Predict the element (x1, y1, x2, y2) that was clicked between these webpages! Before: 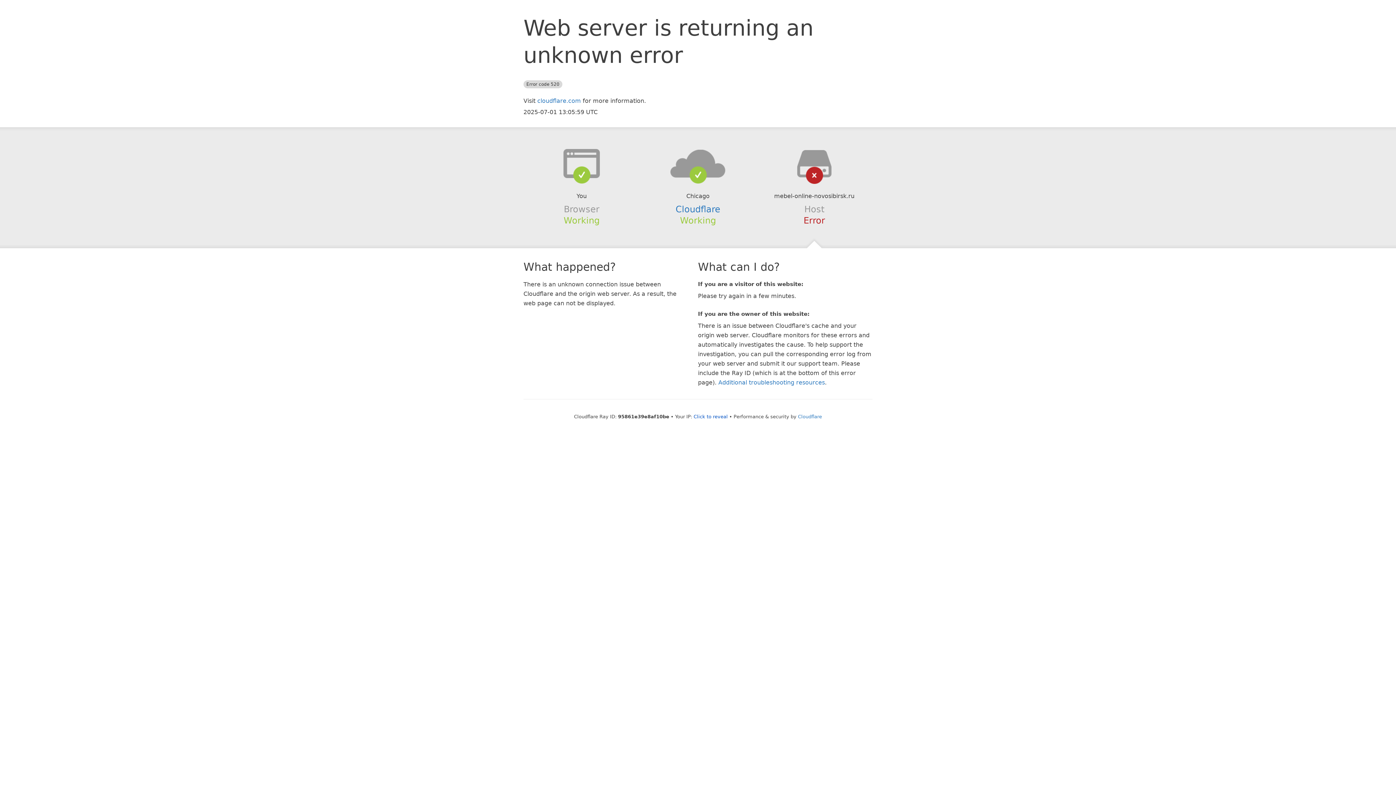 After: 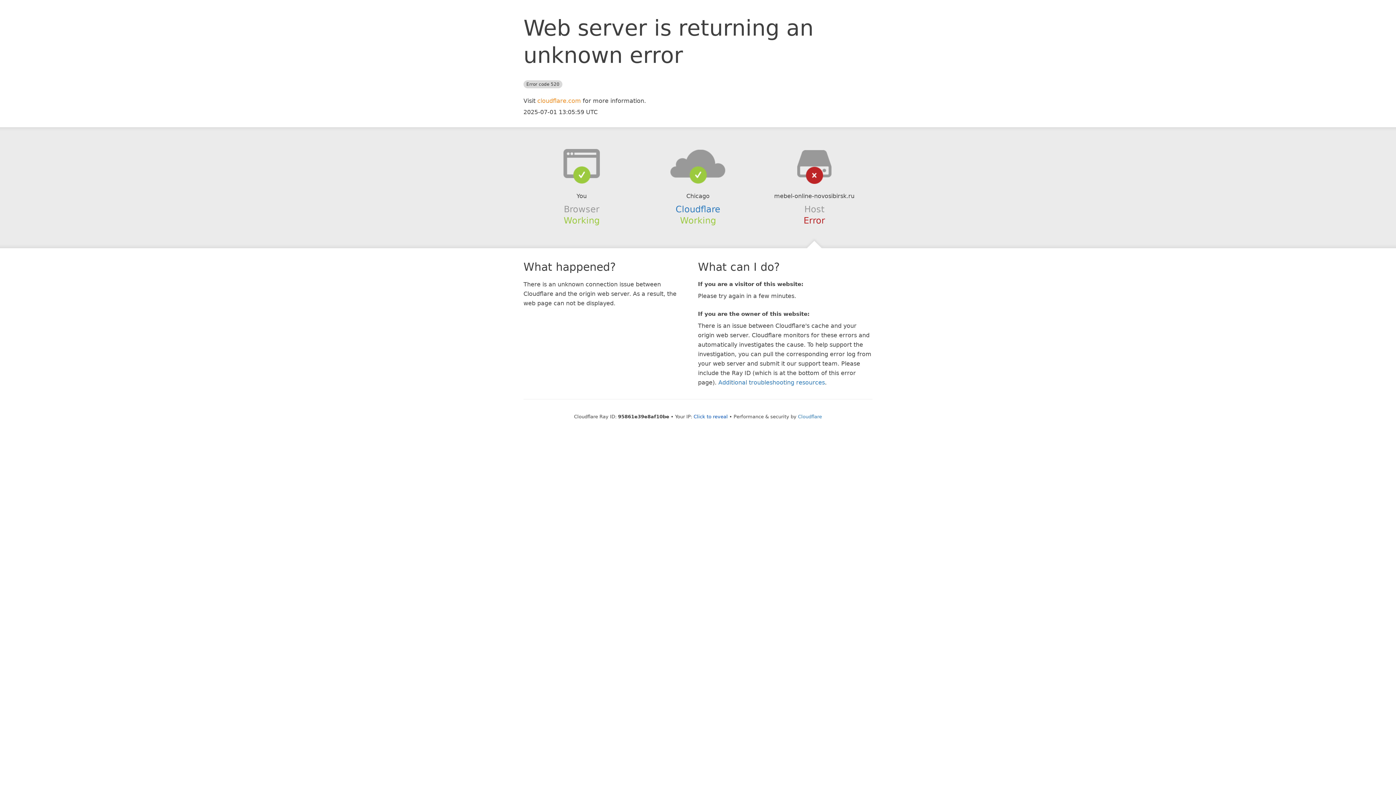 Action: label: cloudflare.com bbox: (537, 97, 581, 104)